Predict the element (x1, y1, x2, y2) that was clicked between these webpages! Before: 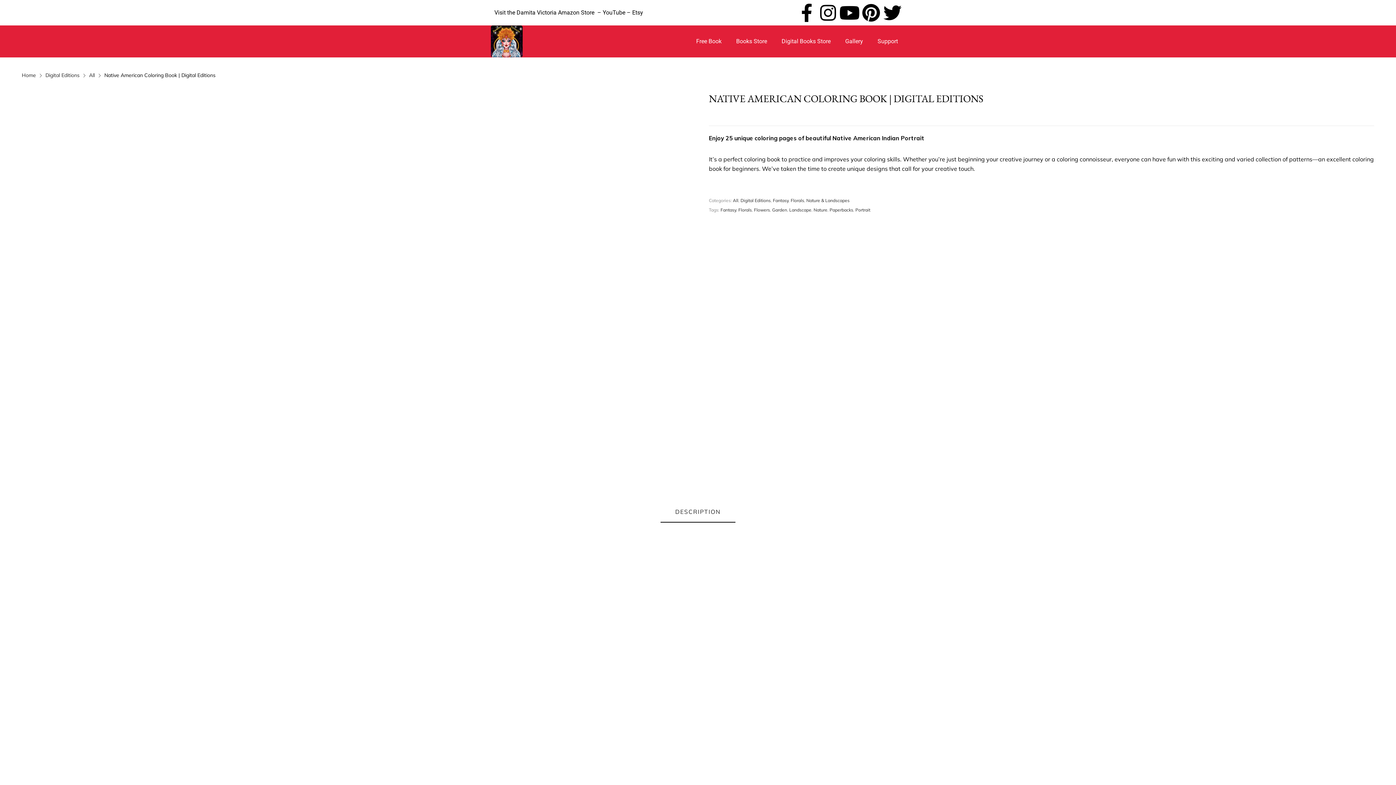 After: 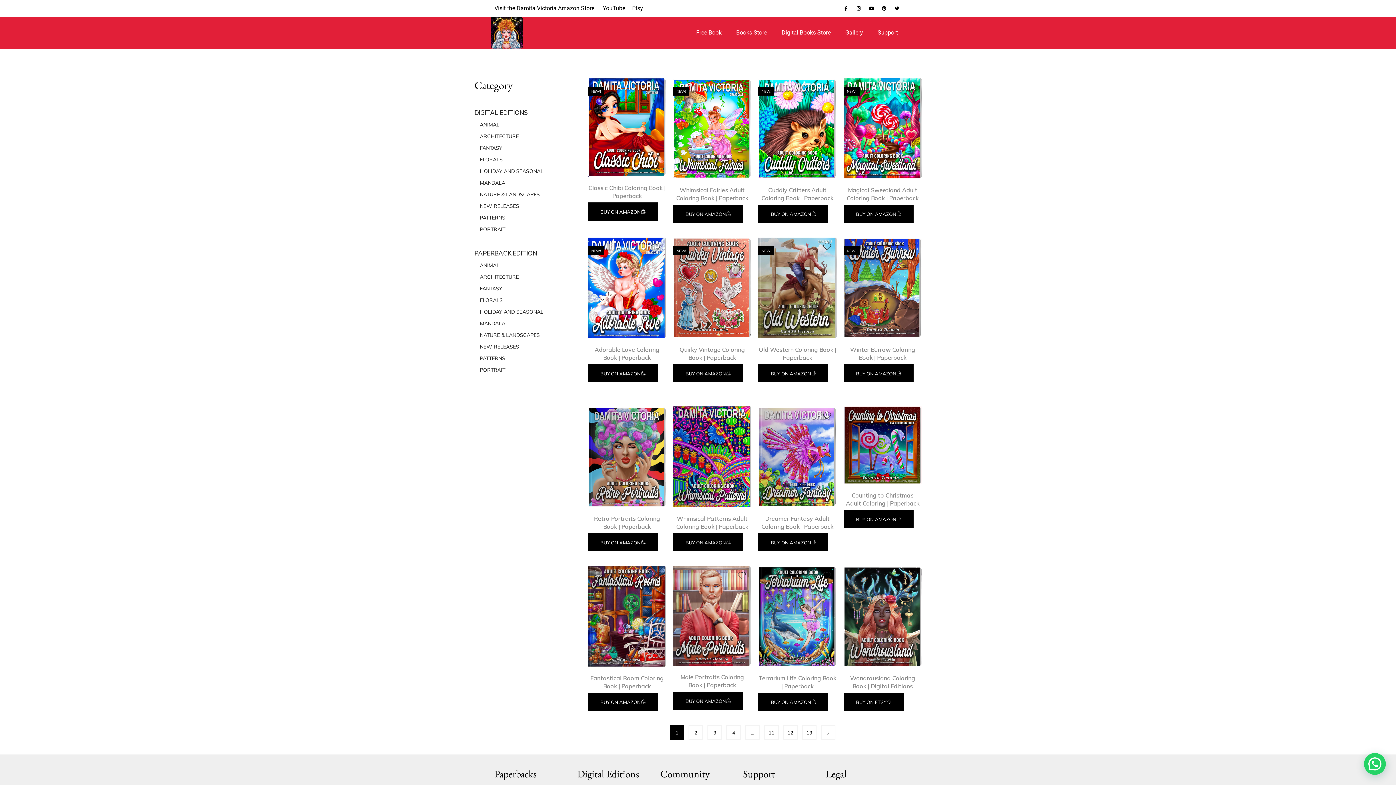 Action: bbox: (21, 71, 36, 78) label: Home